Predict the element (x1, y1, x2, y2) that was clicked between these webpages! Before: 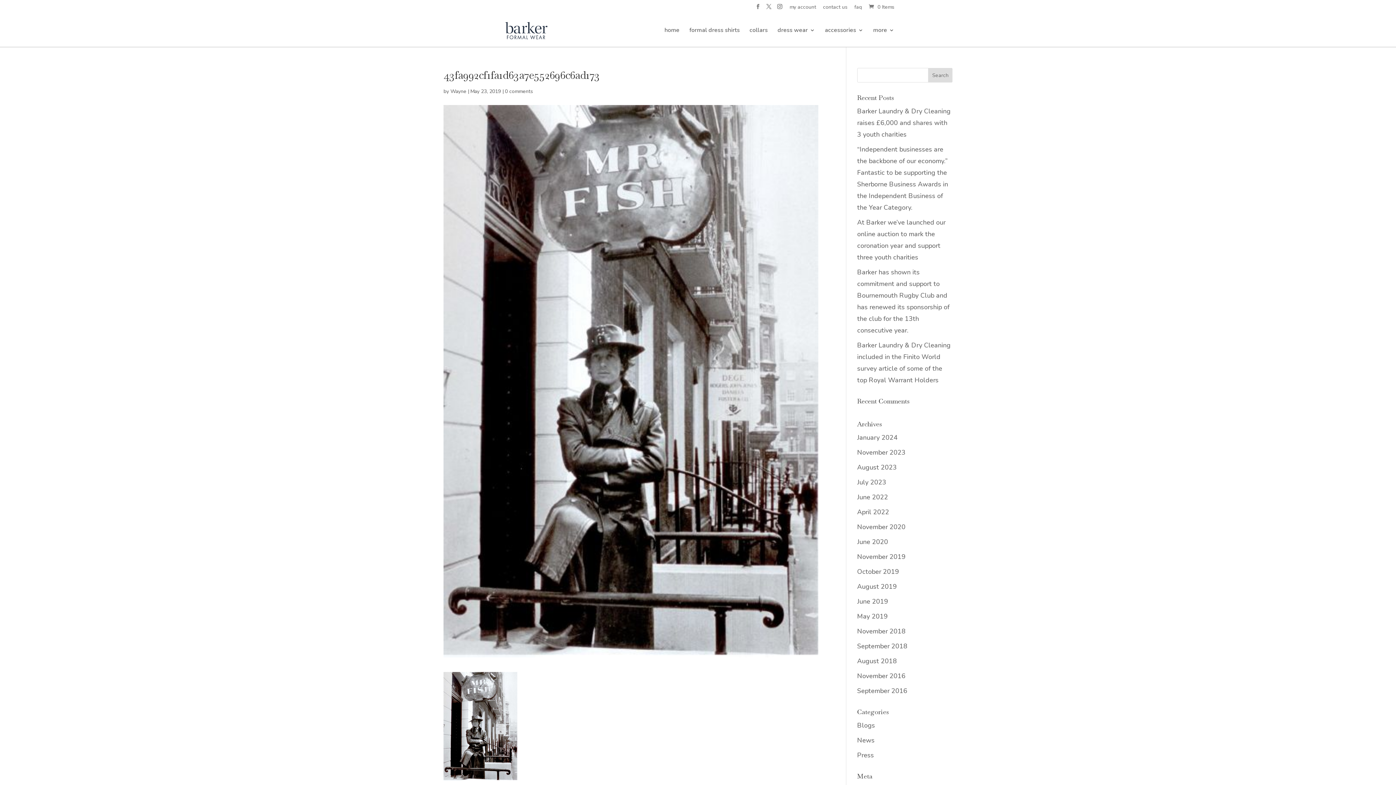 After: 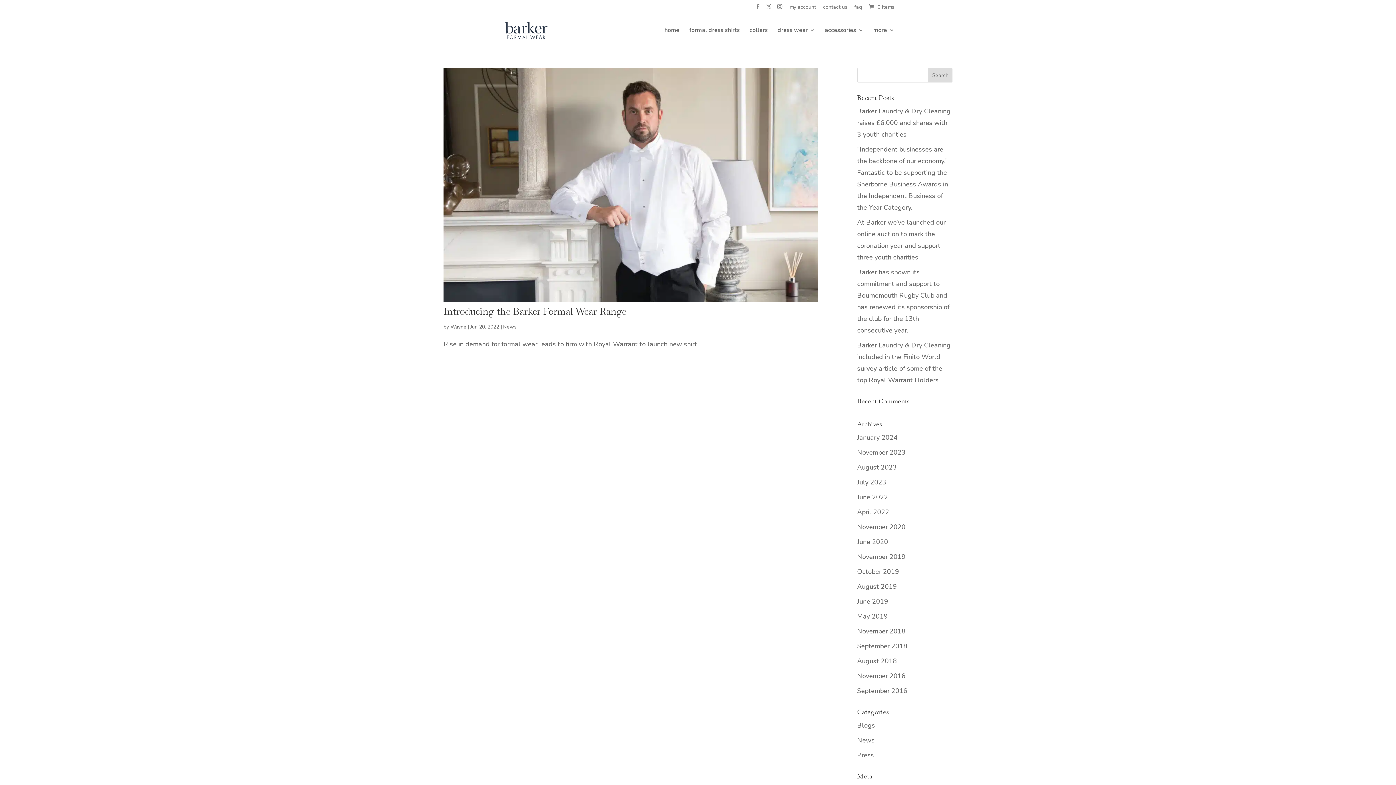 Action: label: June 2022 bbox: (857, 493, 888, 501)